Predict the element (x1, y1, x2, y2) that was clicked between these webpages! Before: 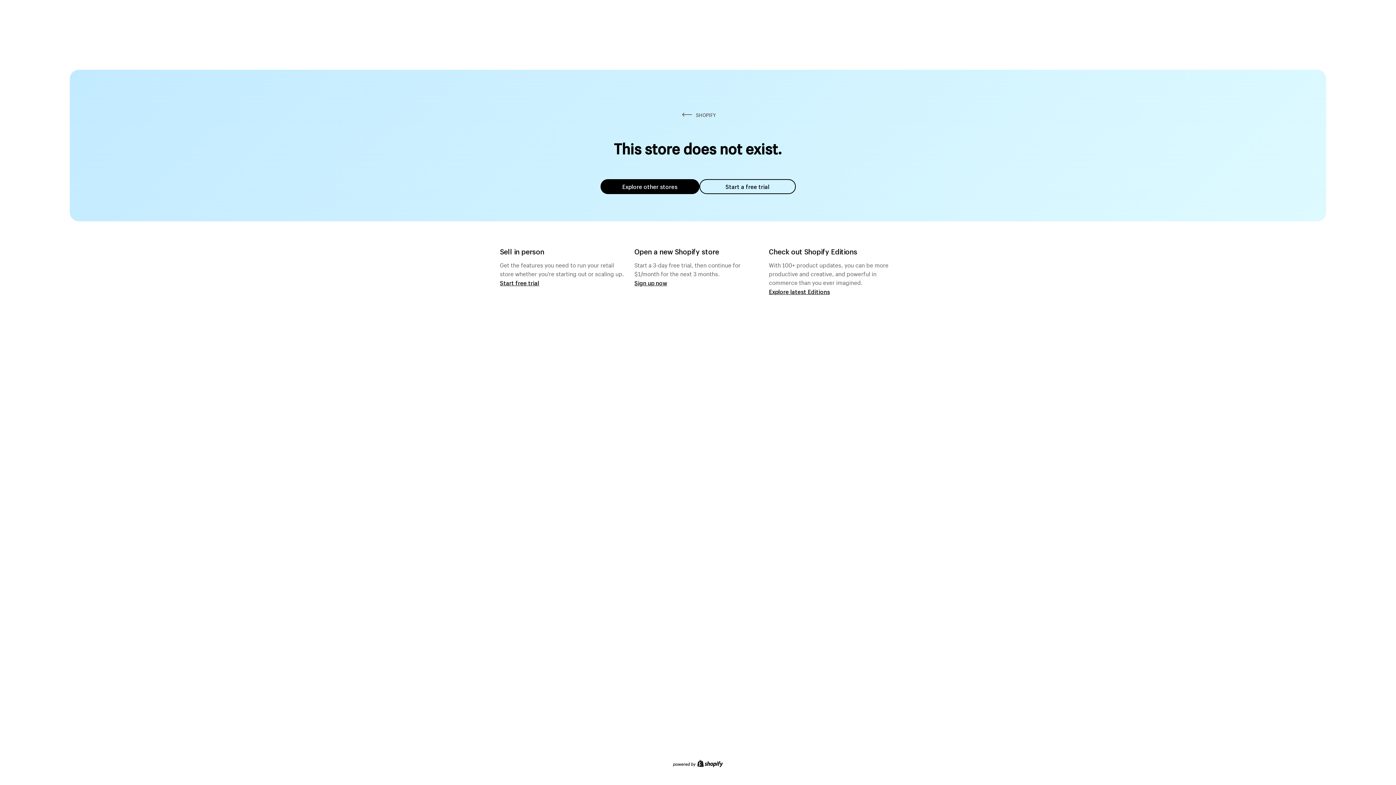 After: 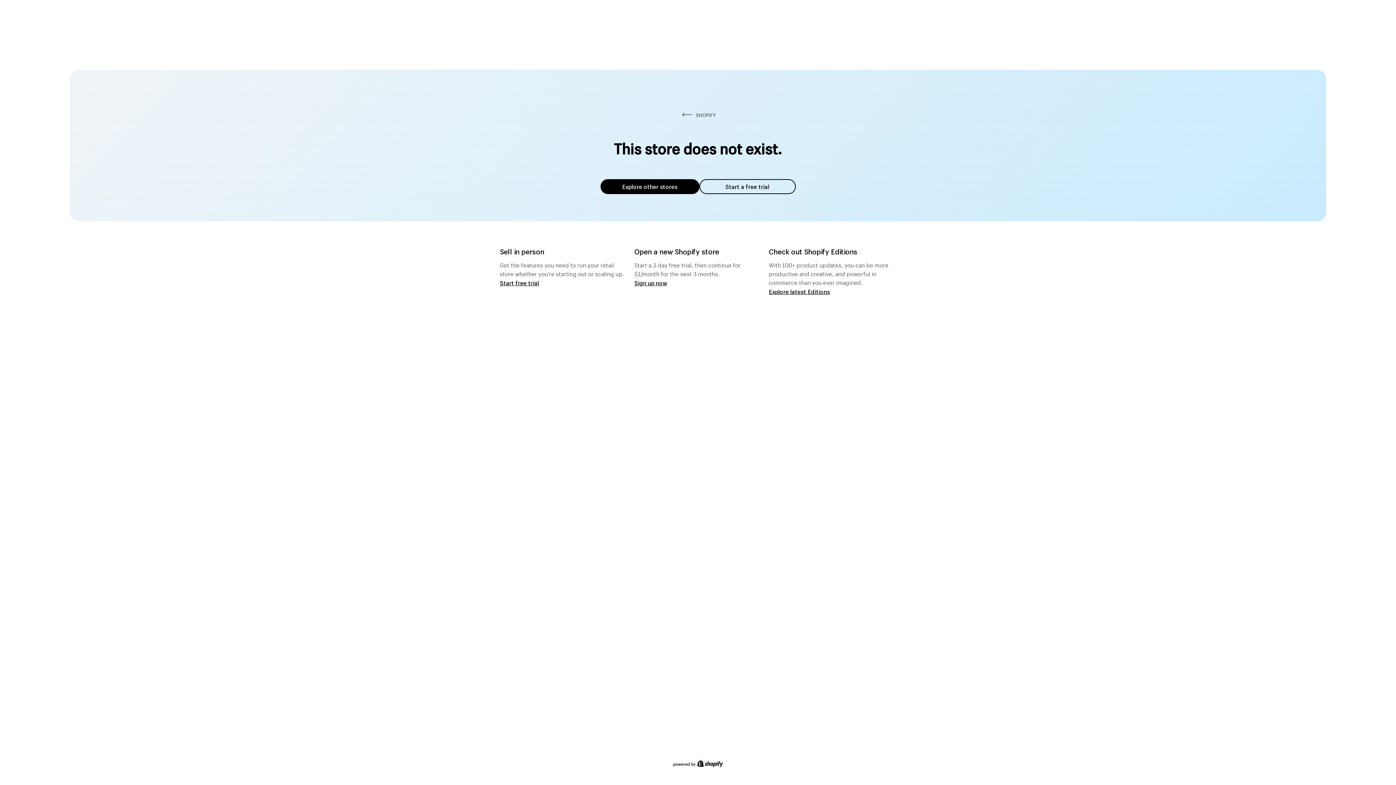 Action: label: Explore other stores bbox: (600, 179, 699, 194)